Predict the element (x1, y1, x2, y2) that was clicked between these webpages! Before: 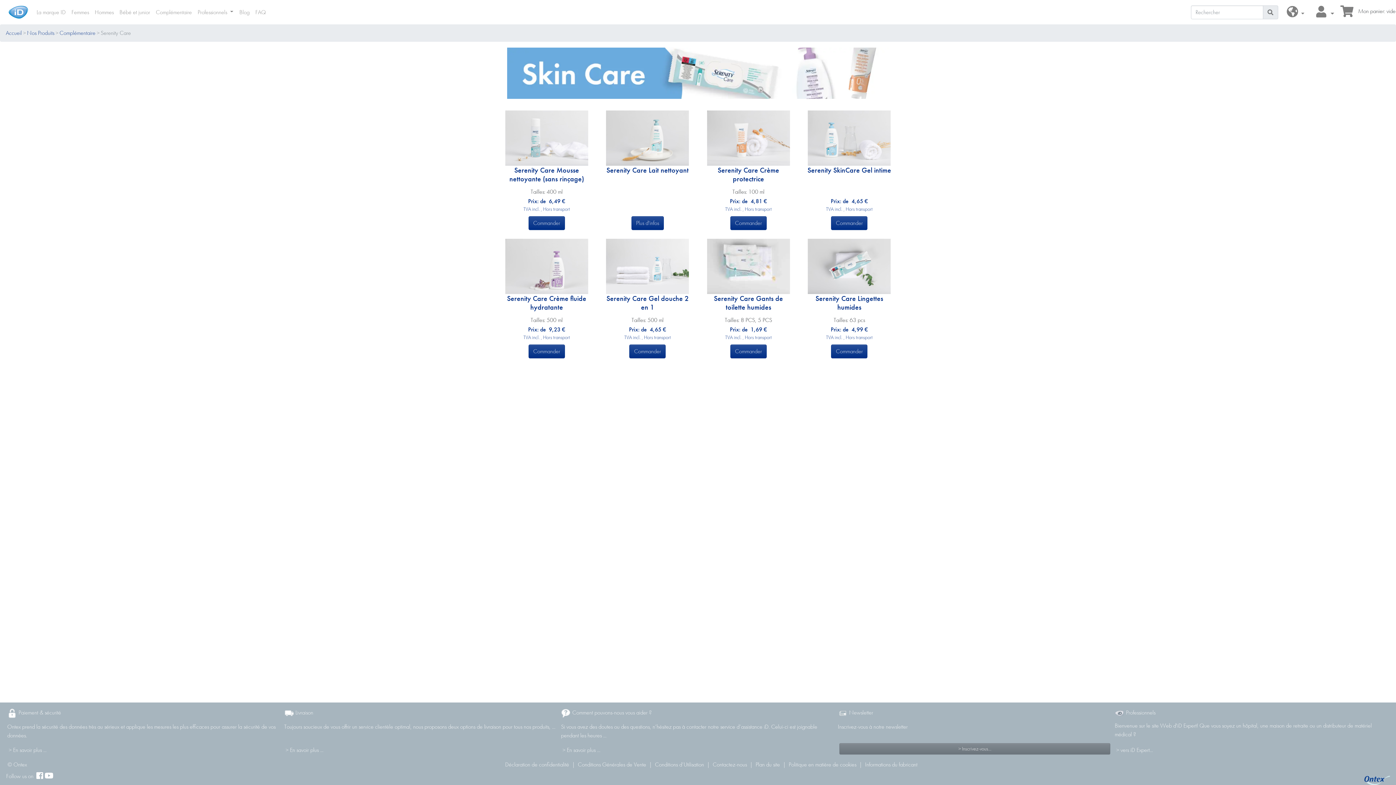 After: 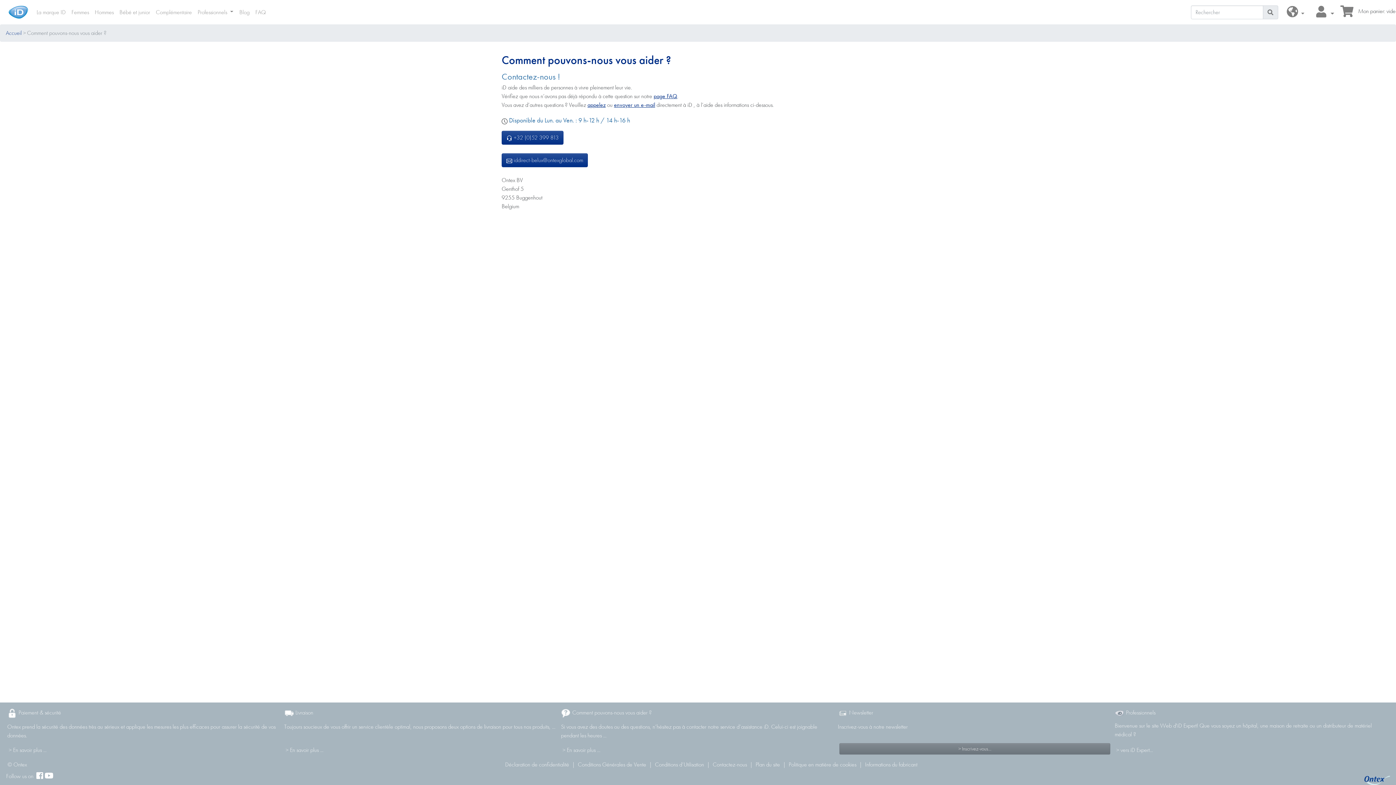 Action: label: > En savoir plus ... bbox: (562, 746, 600, 754)